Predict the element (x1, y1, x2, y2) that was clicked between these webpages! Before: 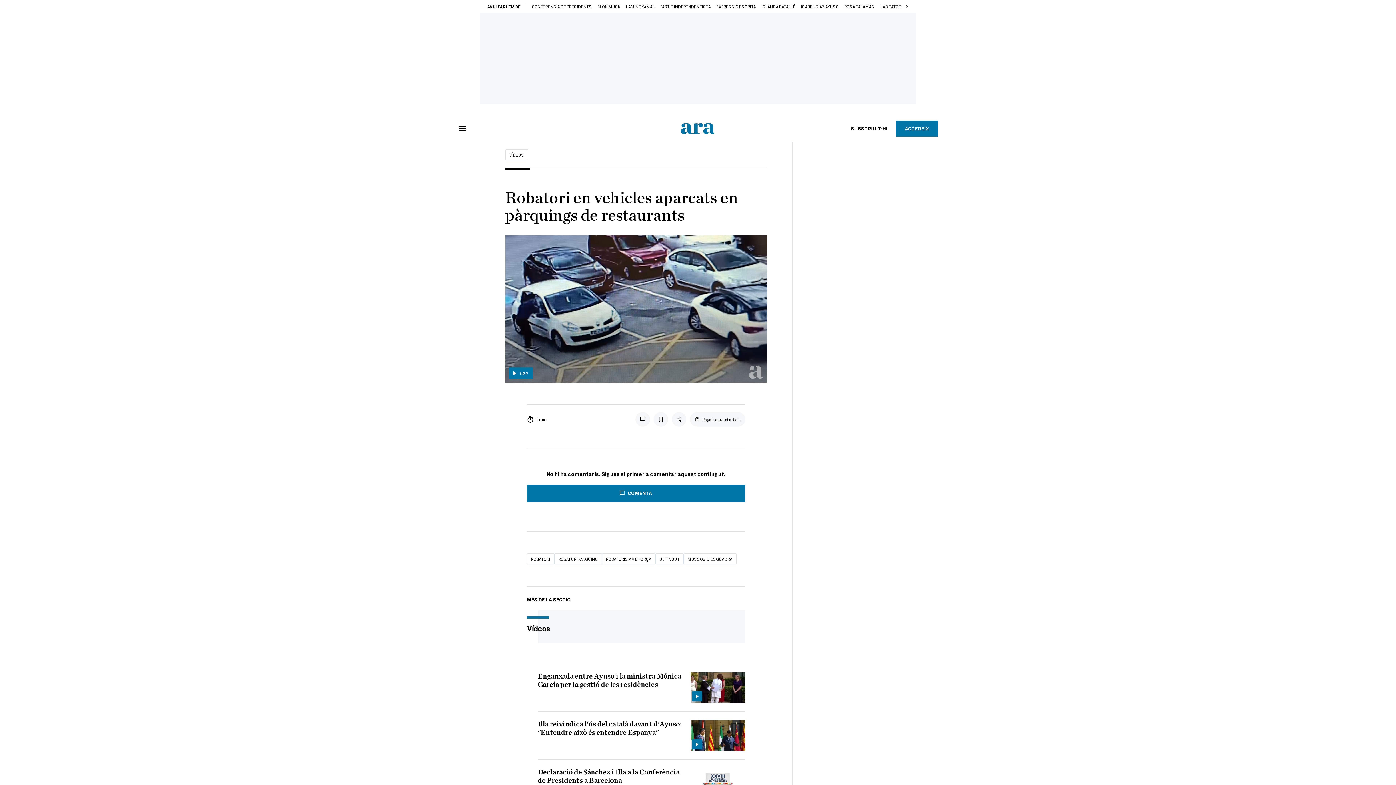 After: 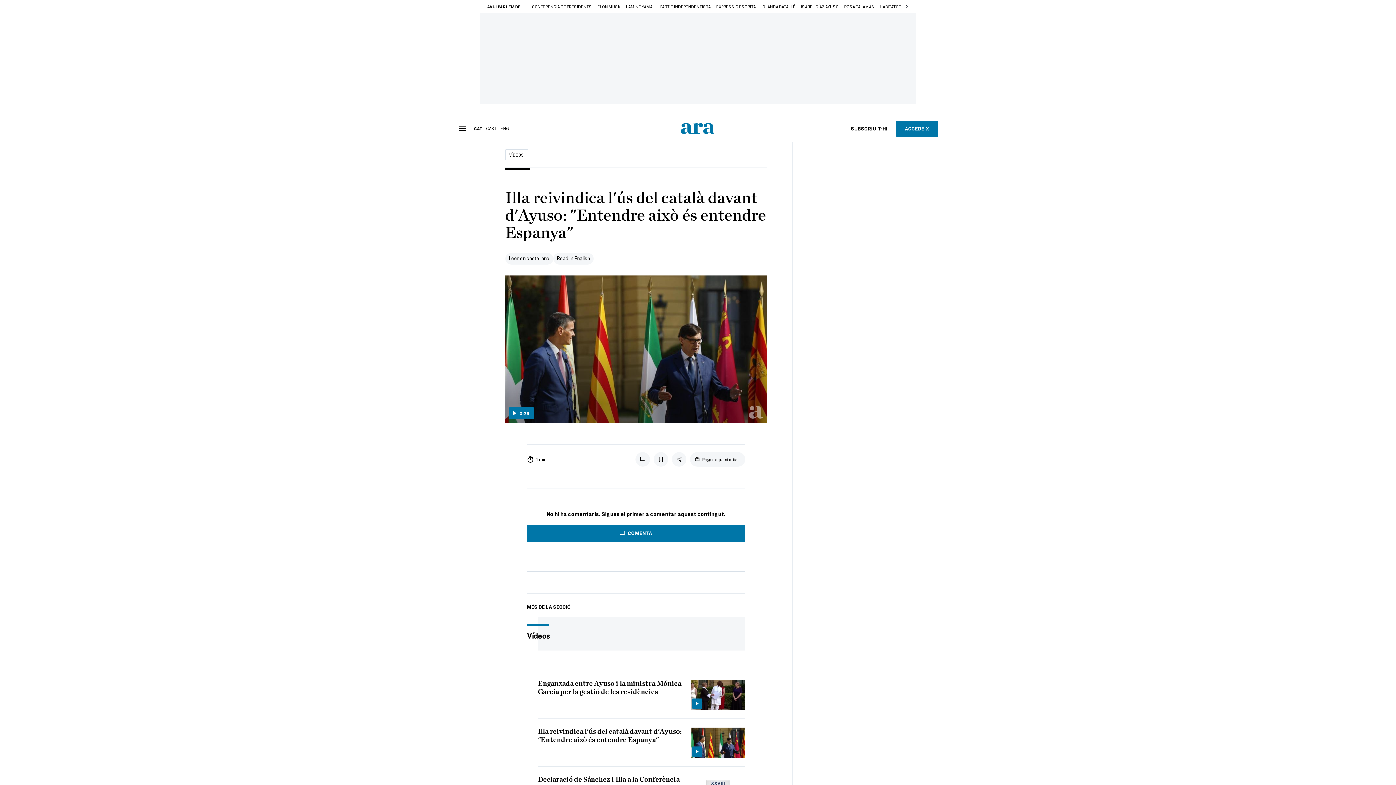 Action: bbox: (690, 720, 745, 751)